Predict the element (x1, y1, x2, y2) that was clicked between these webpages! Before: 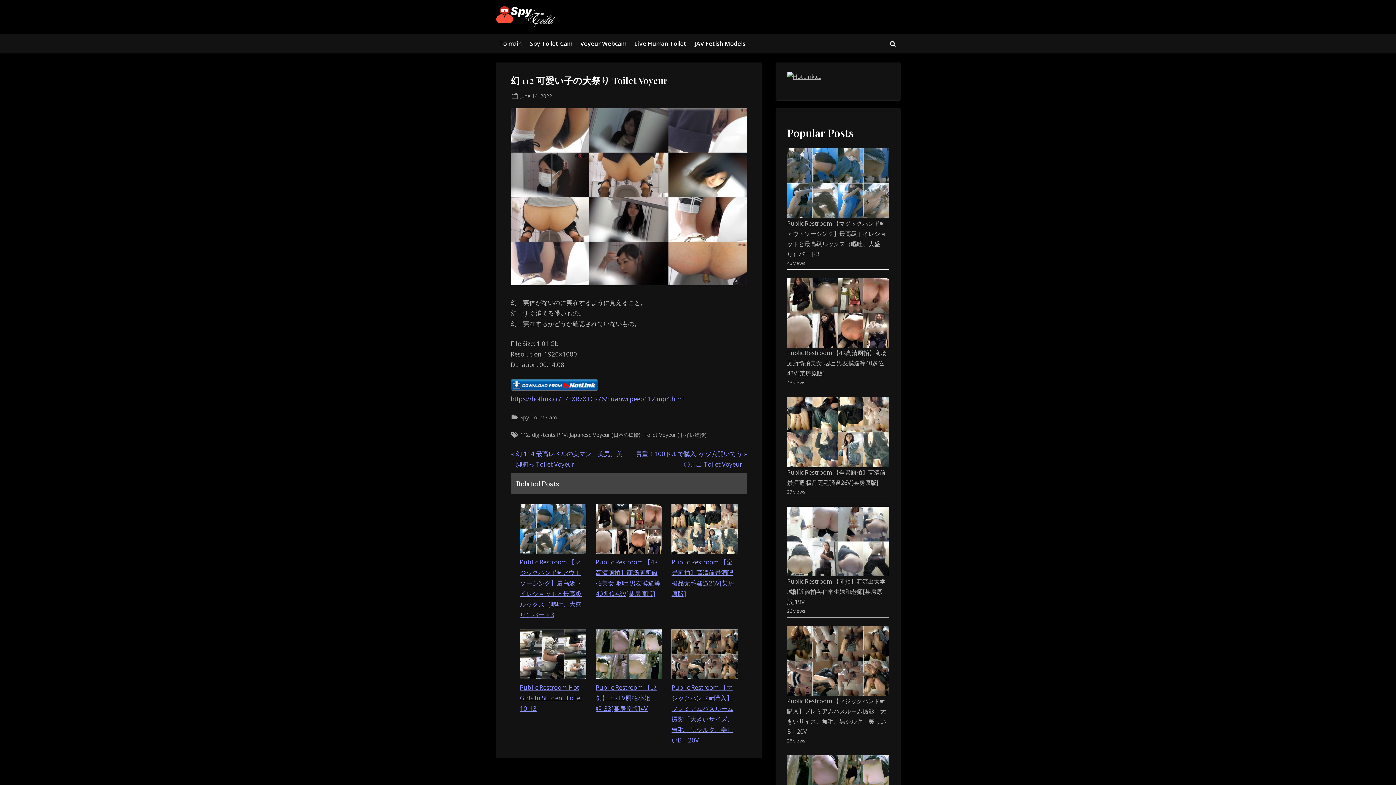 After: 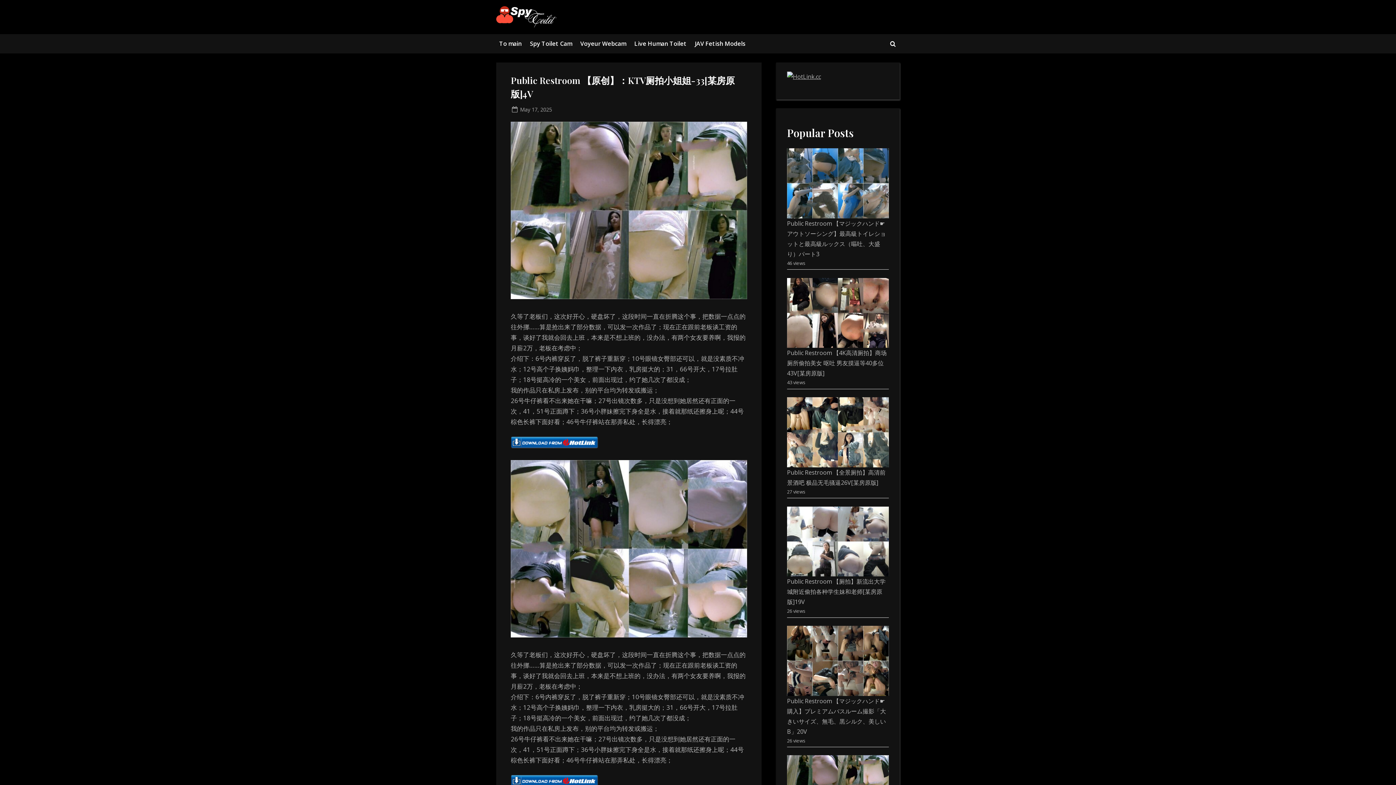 Action: bbox: (595, 673, 662, 681)